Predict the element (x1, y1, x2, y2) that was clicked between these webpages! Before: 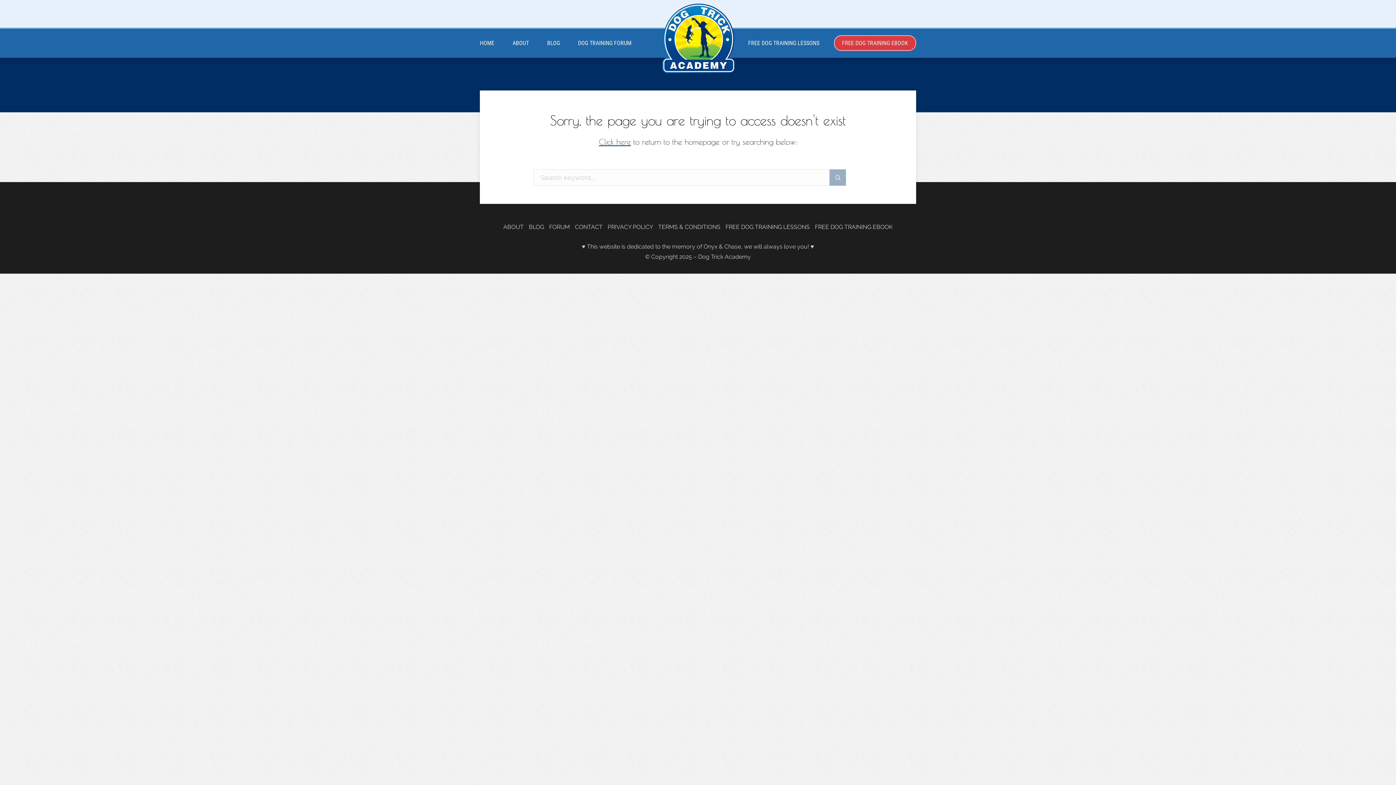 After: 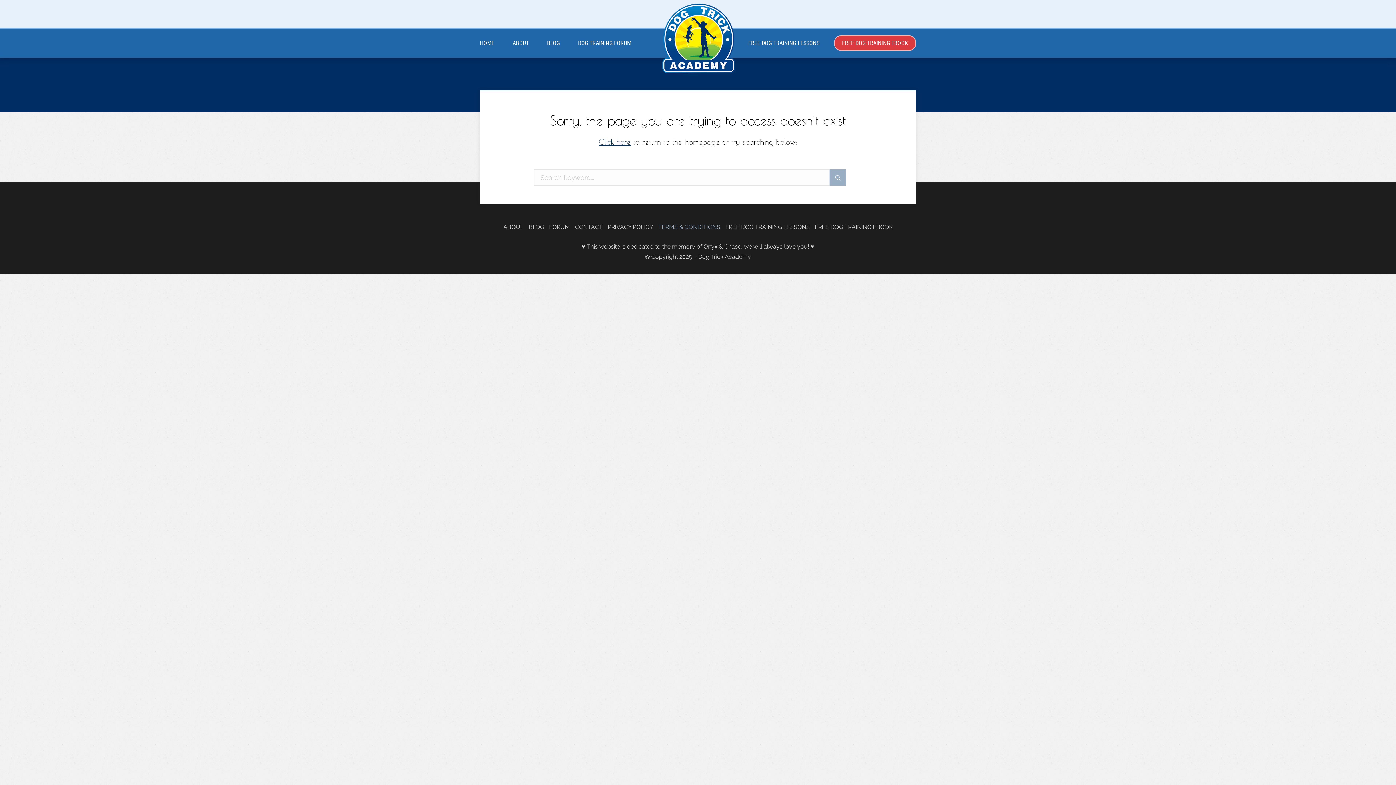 Action: label: TERMS & CONDITIONS bbox: (658, 223, 720, 230)